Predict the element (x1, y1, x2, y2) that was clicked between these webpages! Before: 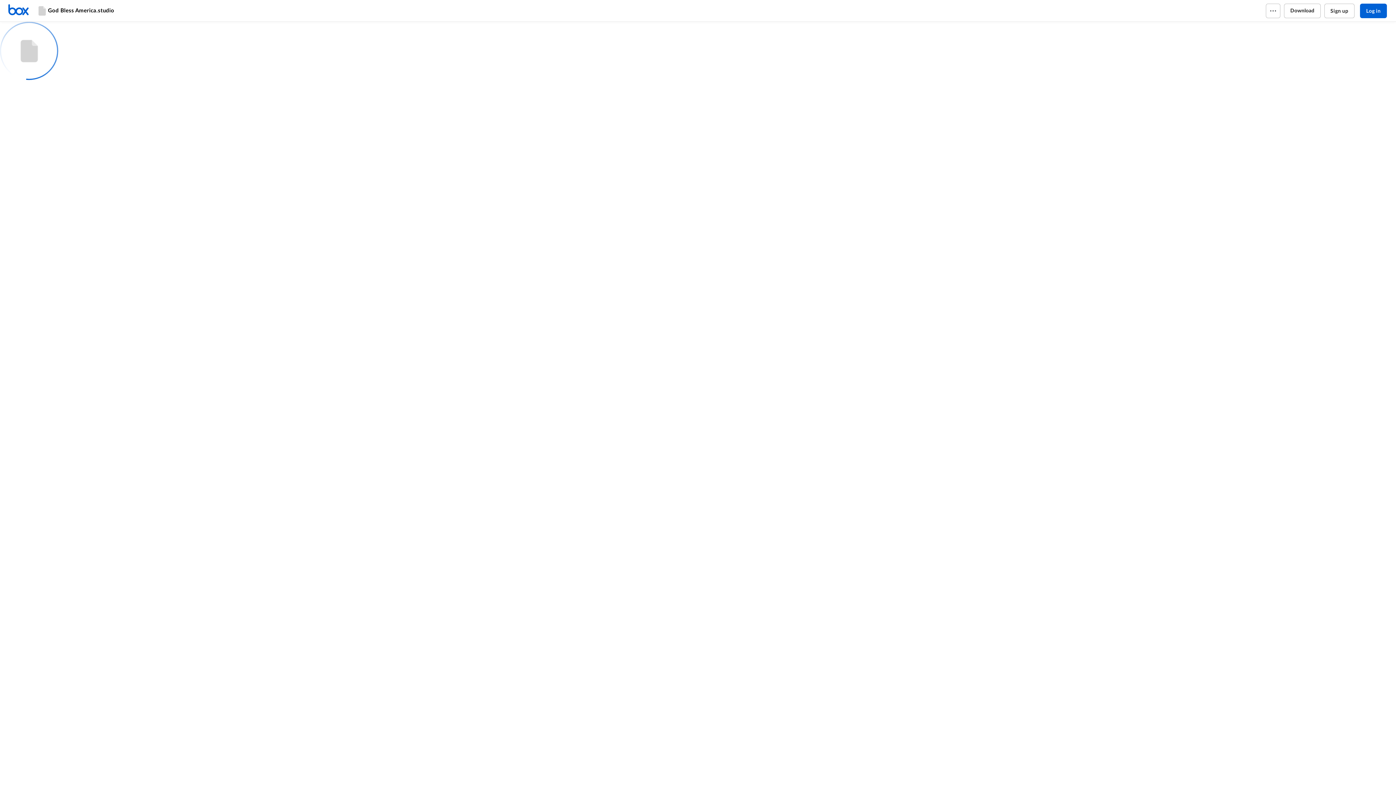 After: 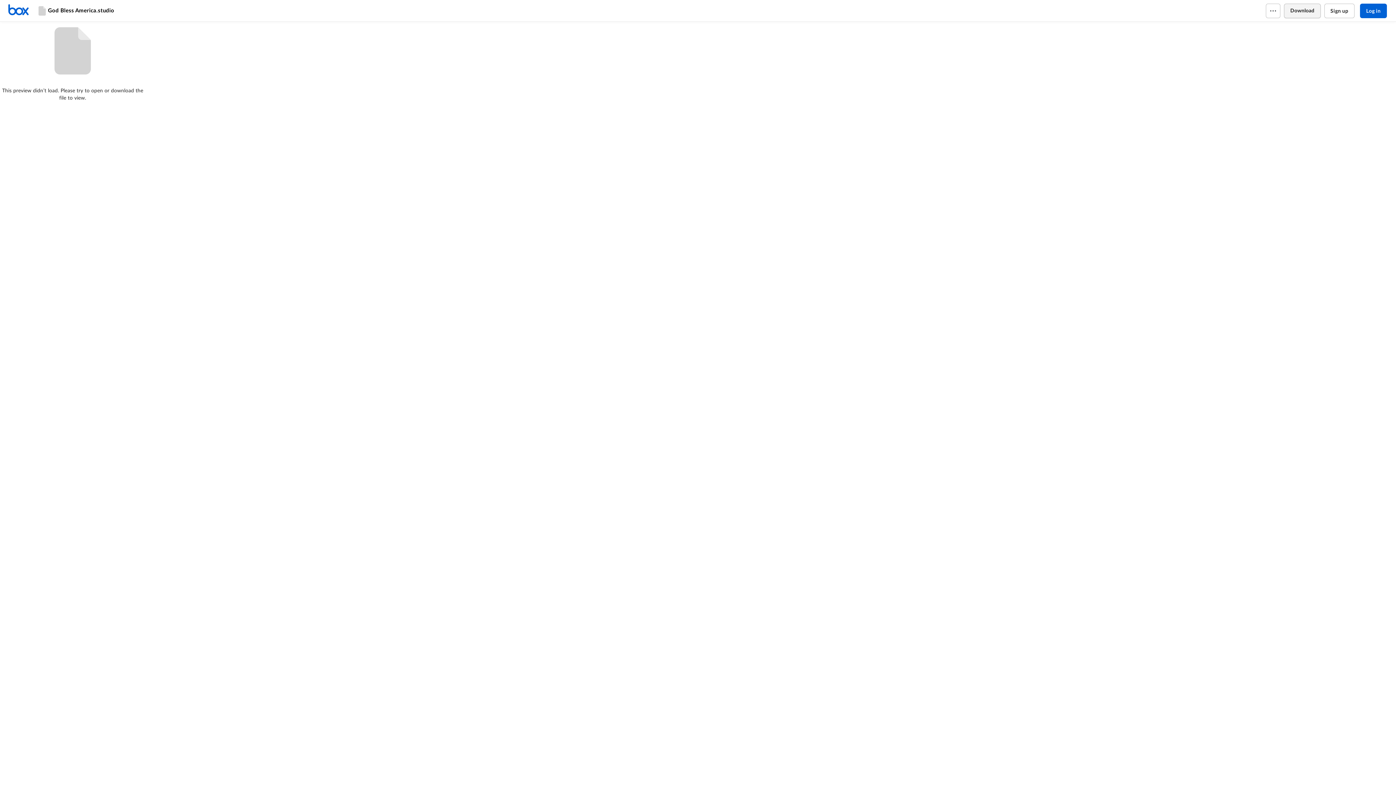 Action: label: Download bbox: (1284, 3, 1320, 18)